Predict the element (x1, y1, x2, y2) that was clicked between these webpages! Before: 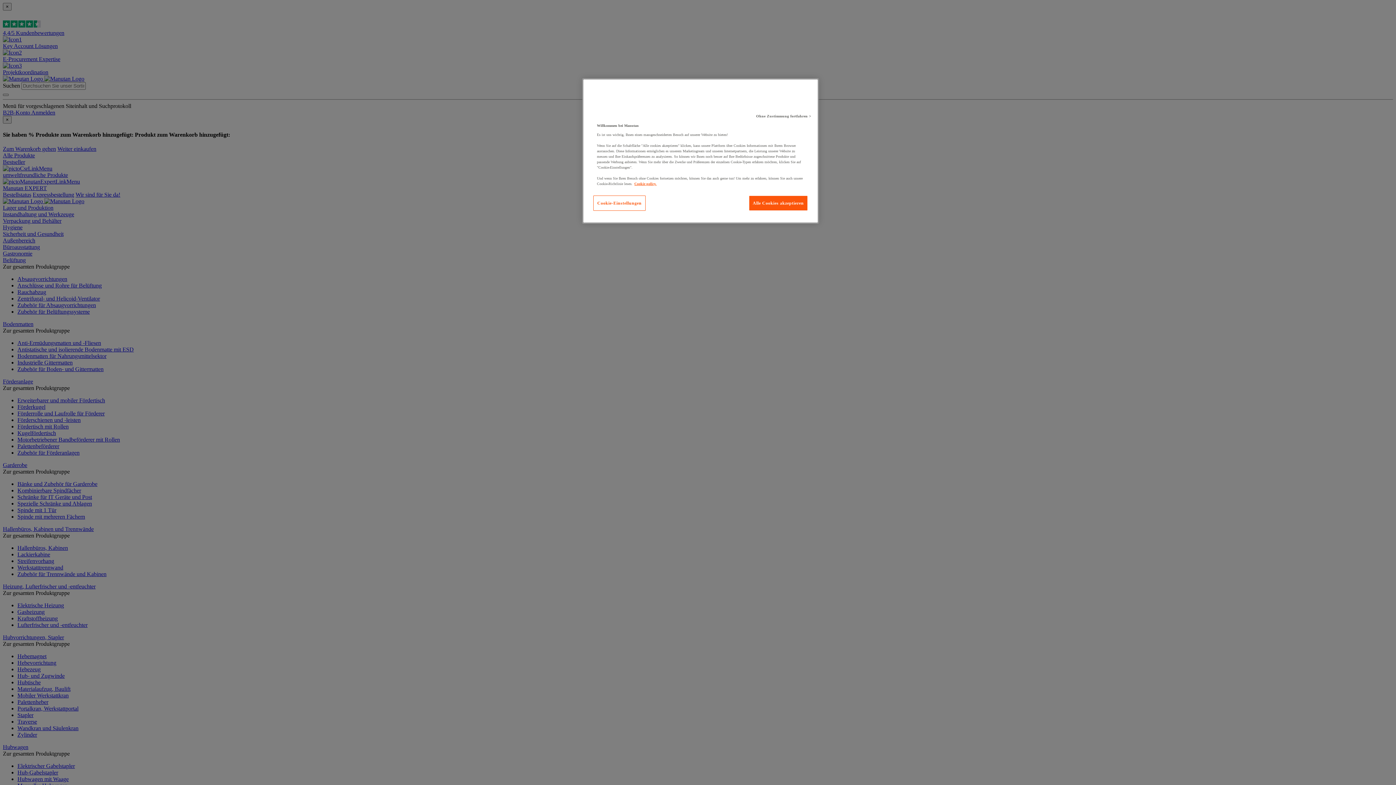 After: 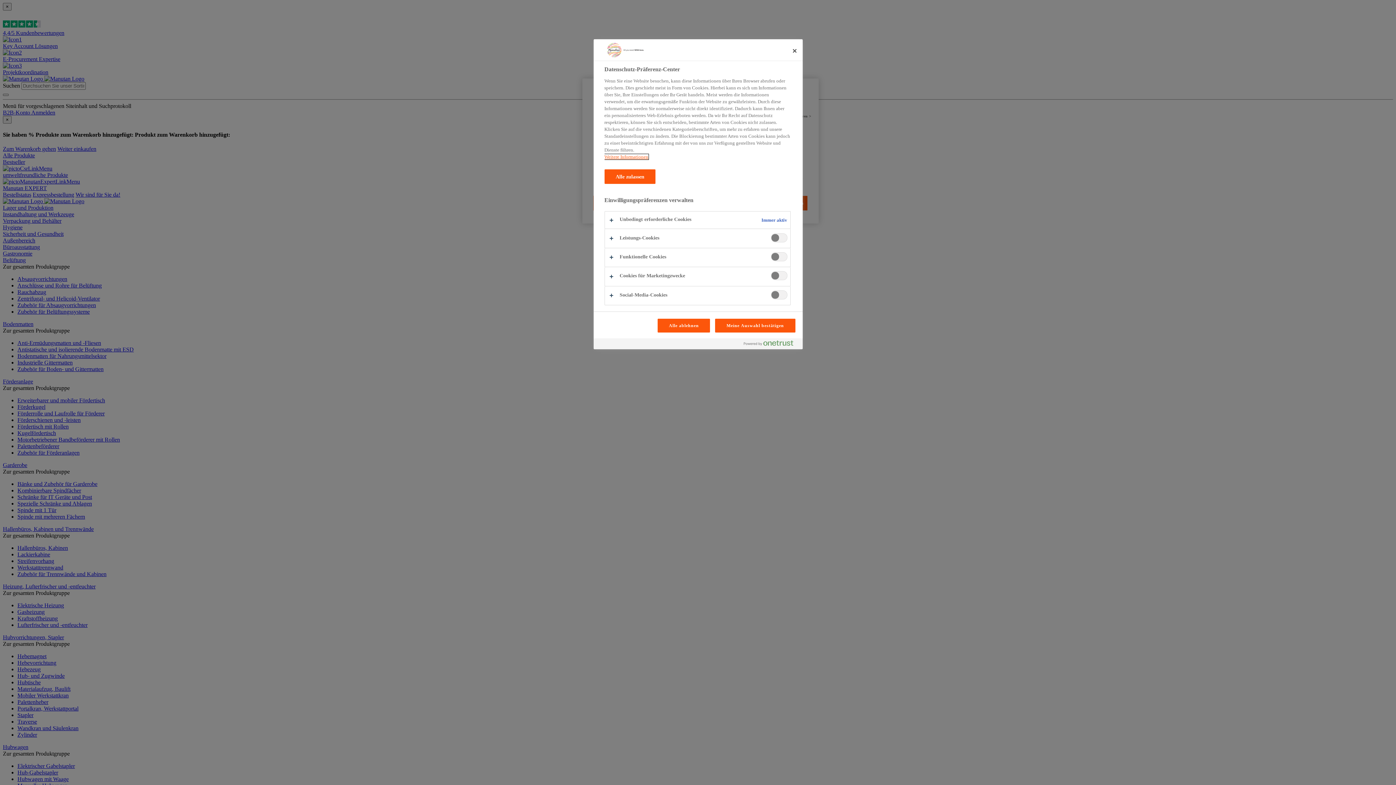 Action: bbox: (593, 195, 645, 210) label: Cookie-Einstellungen